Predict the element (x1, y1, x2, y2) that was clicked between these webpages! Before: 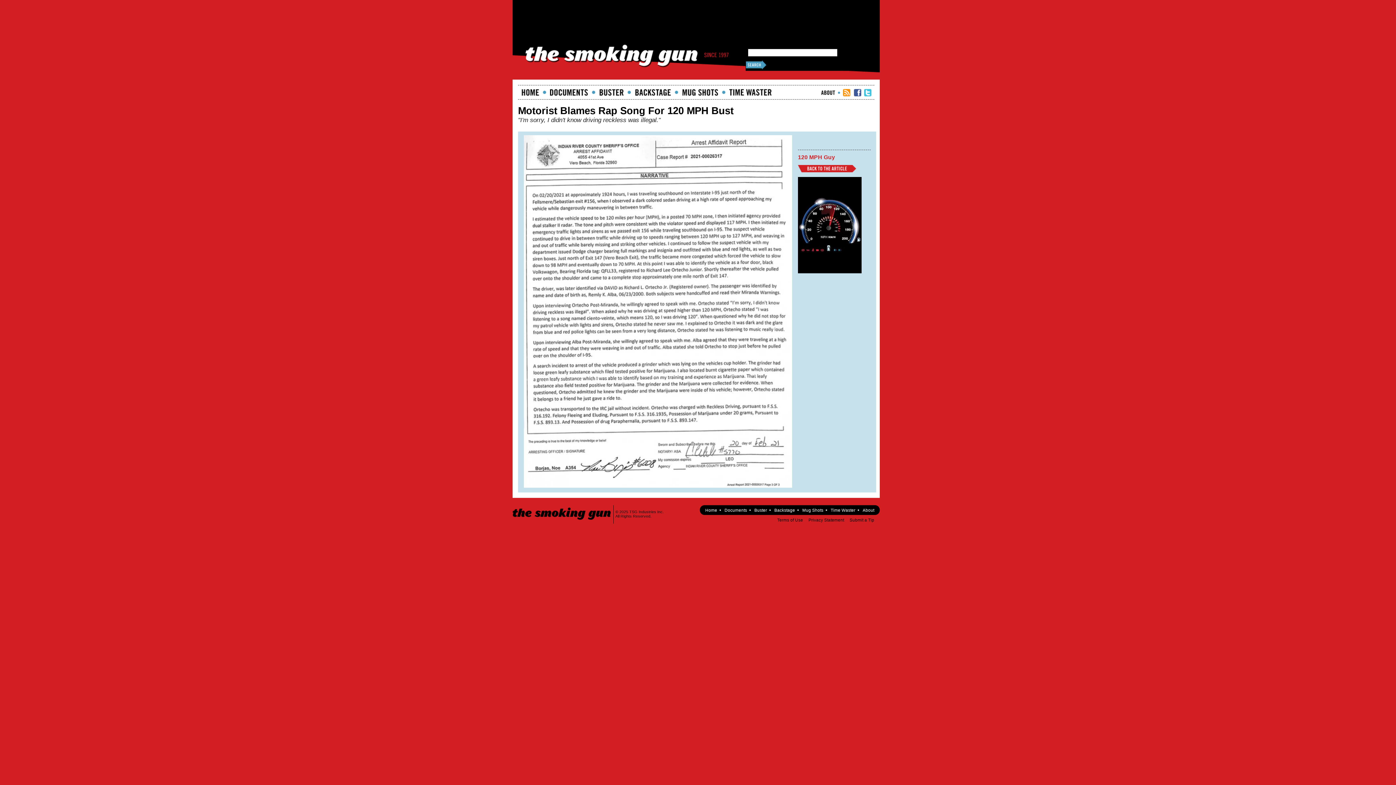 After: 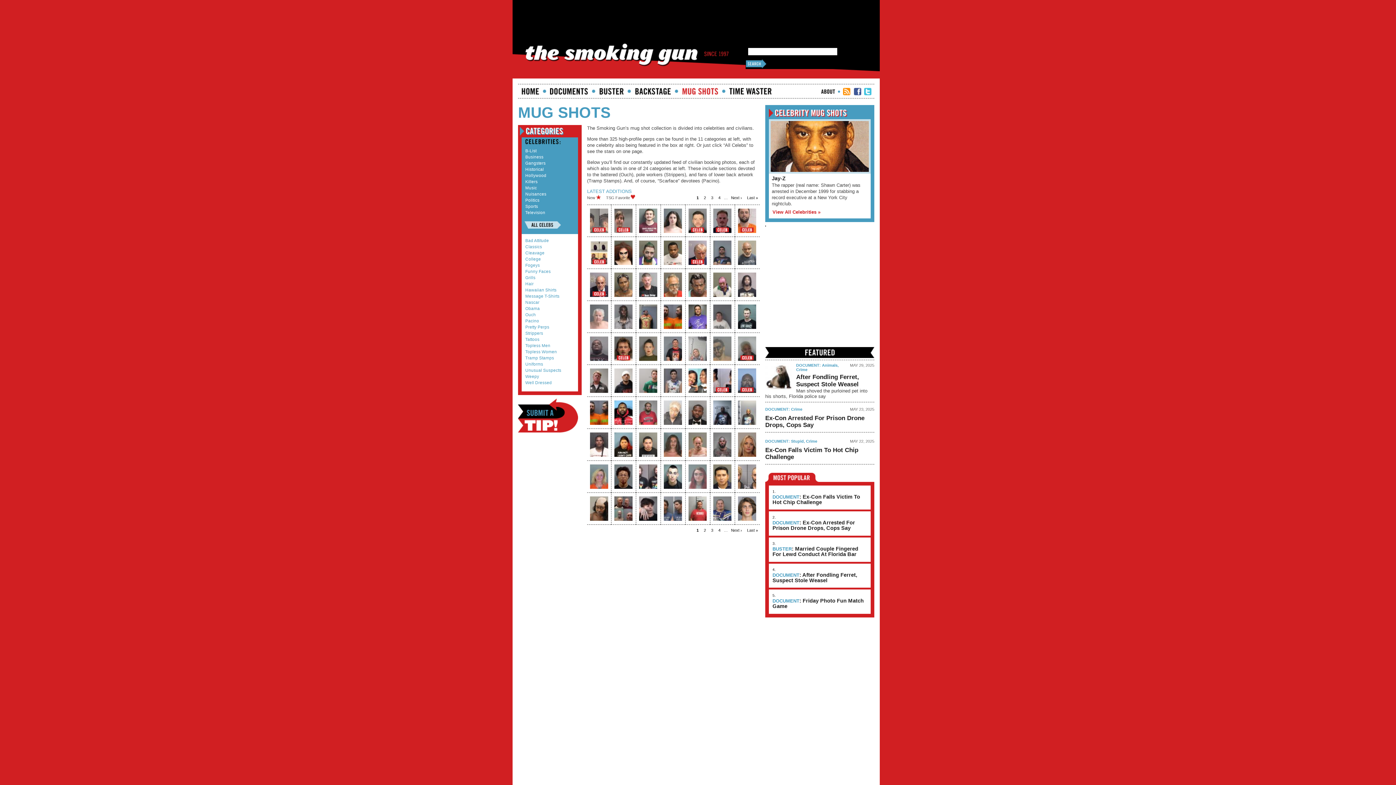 Action: label: Mug Shots bbox: (802, 508, 823, 512)